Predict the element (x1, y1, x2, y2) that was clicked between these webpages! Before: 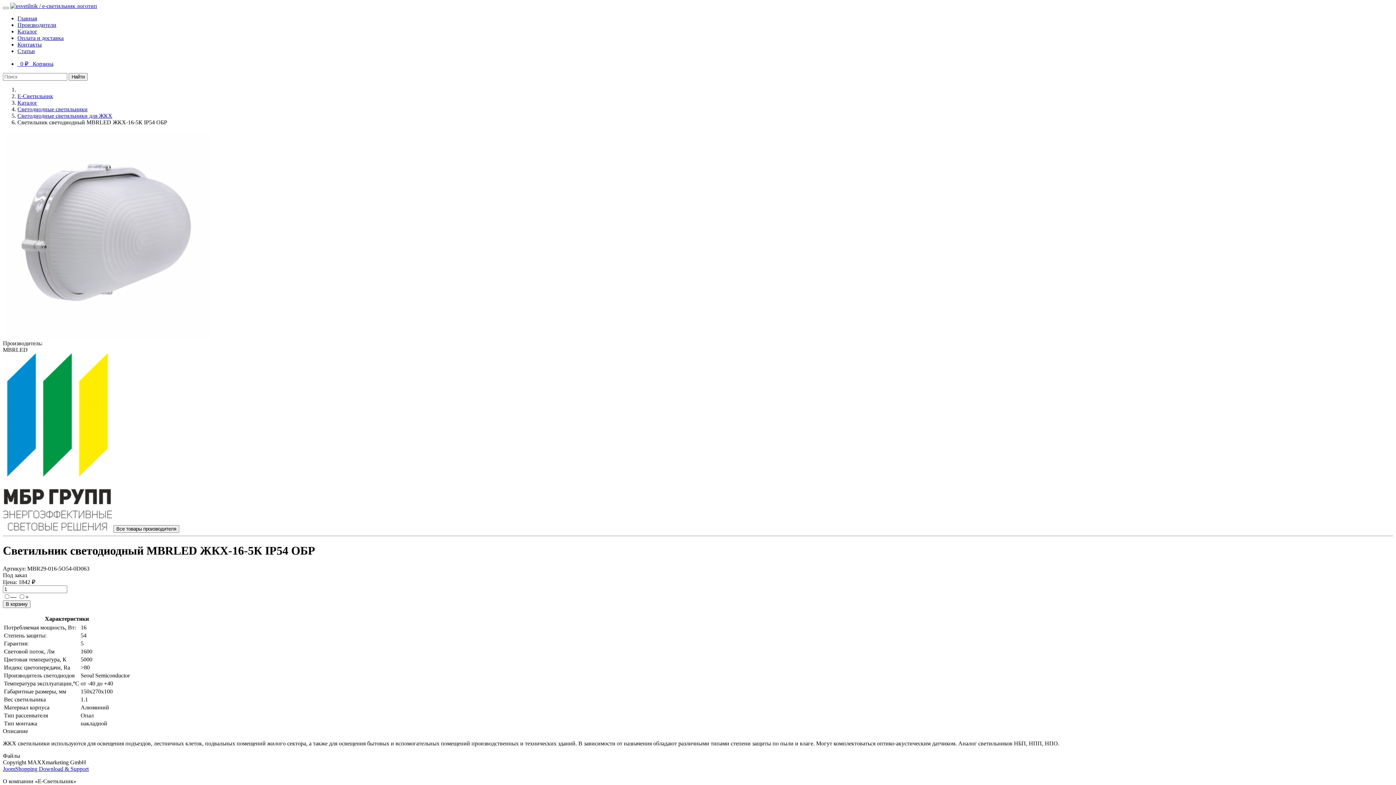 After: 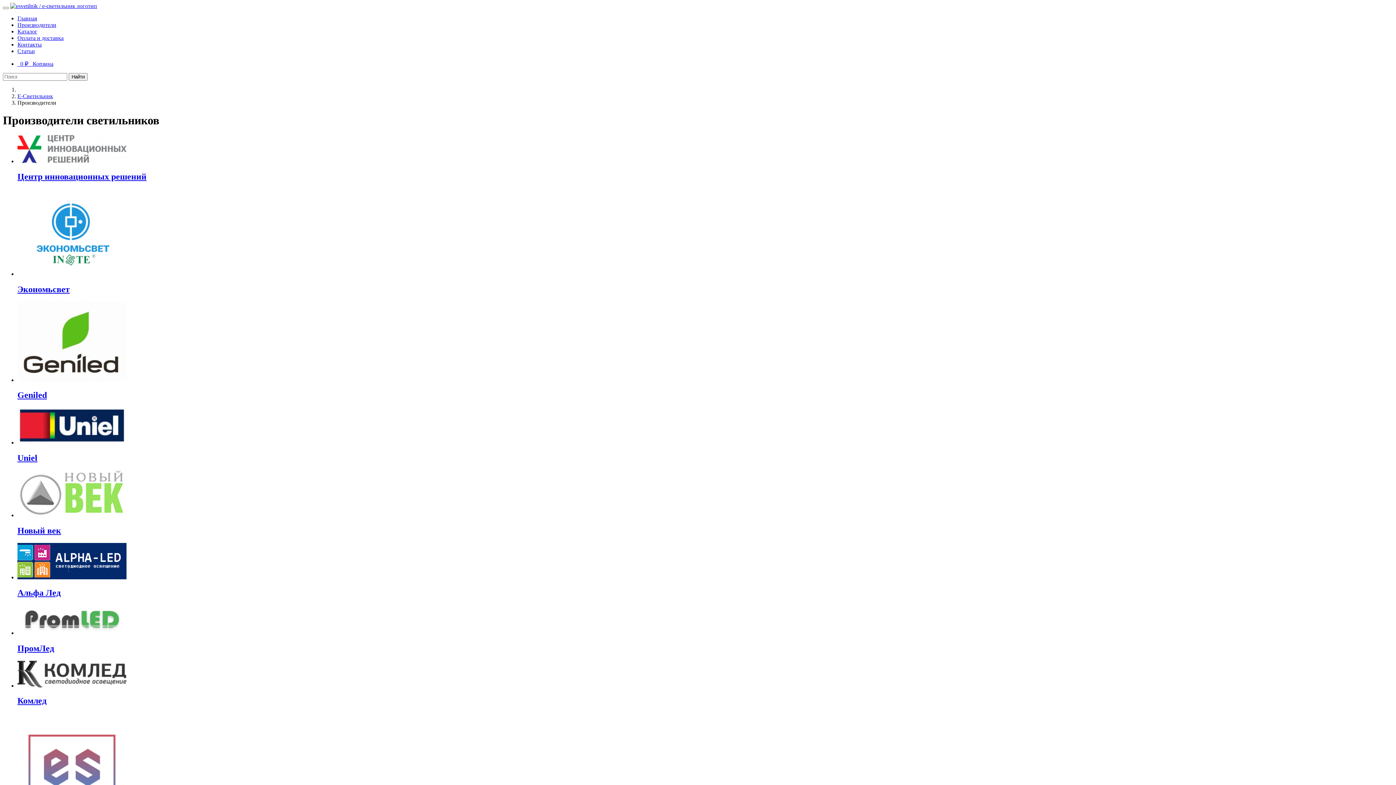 Action: label: Производители bbox: (17, 21, 56, 28)